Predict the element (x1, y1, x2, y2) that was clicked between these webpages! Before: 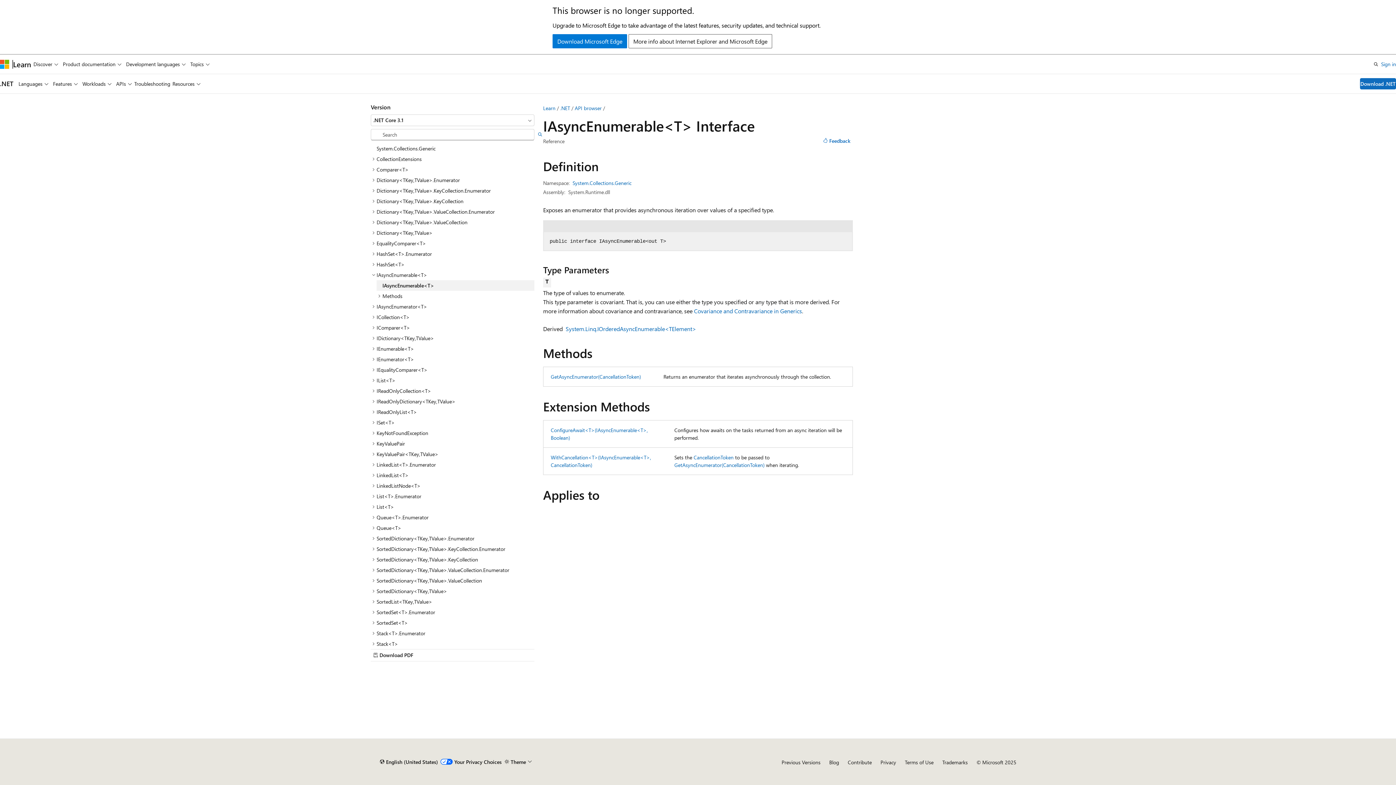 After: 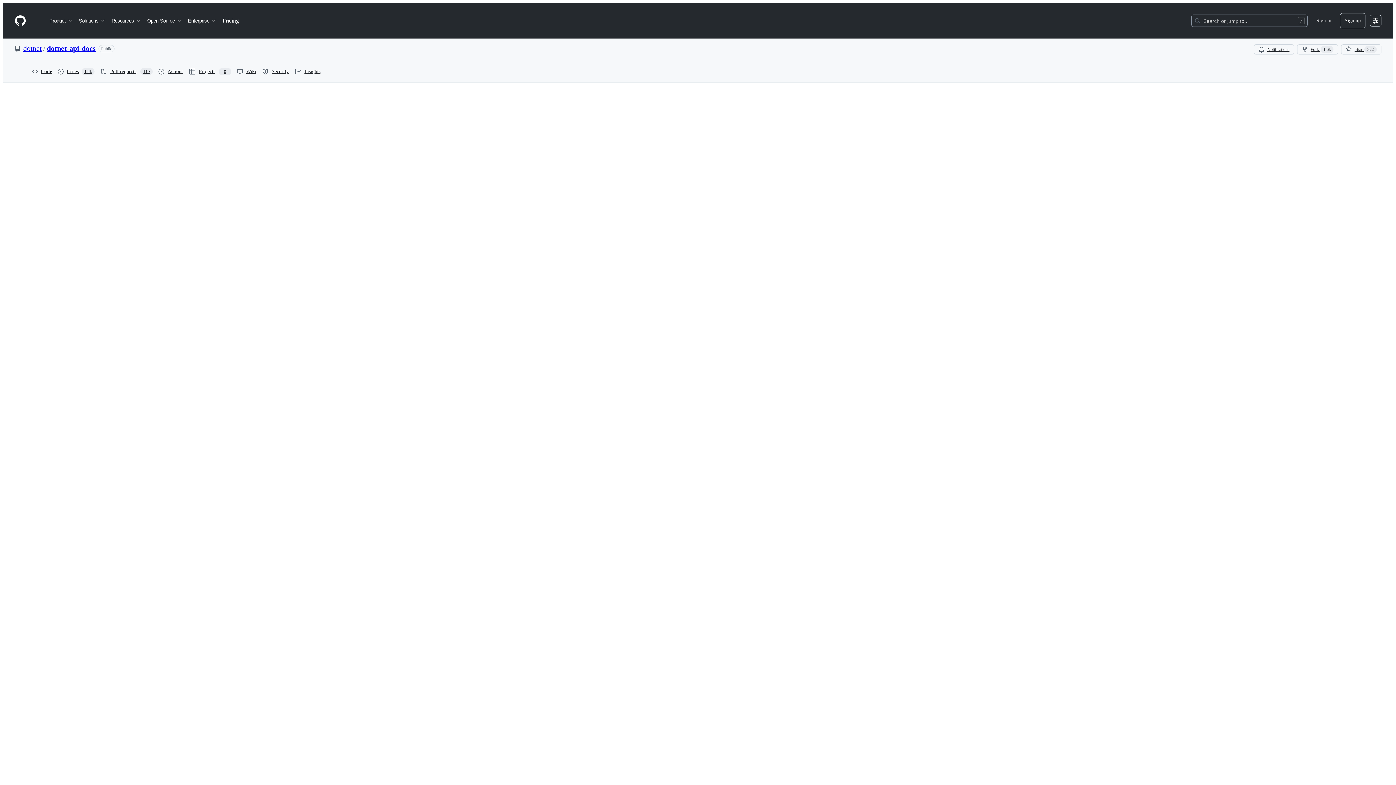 Action: label: Edit bbox: (842, 102, 847, 114)